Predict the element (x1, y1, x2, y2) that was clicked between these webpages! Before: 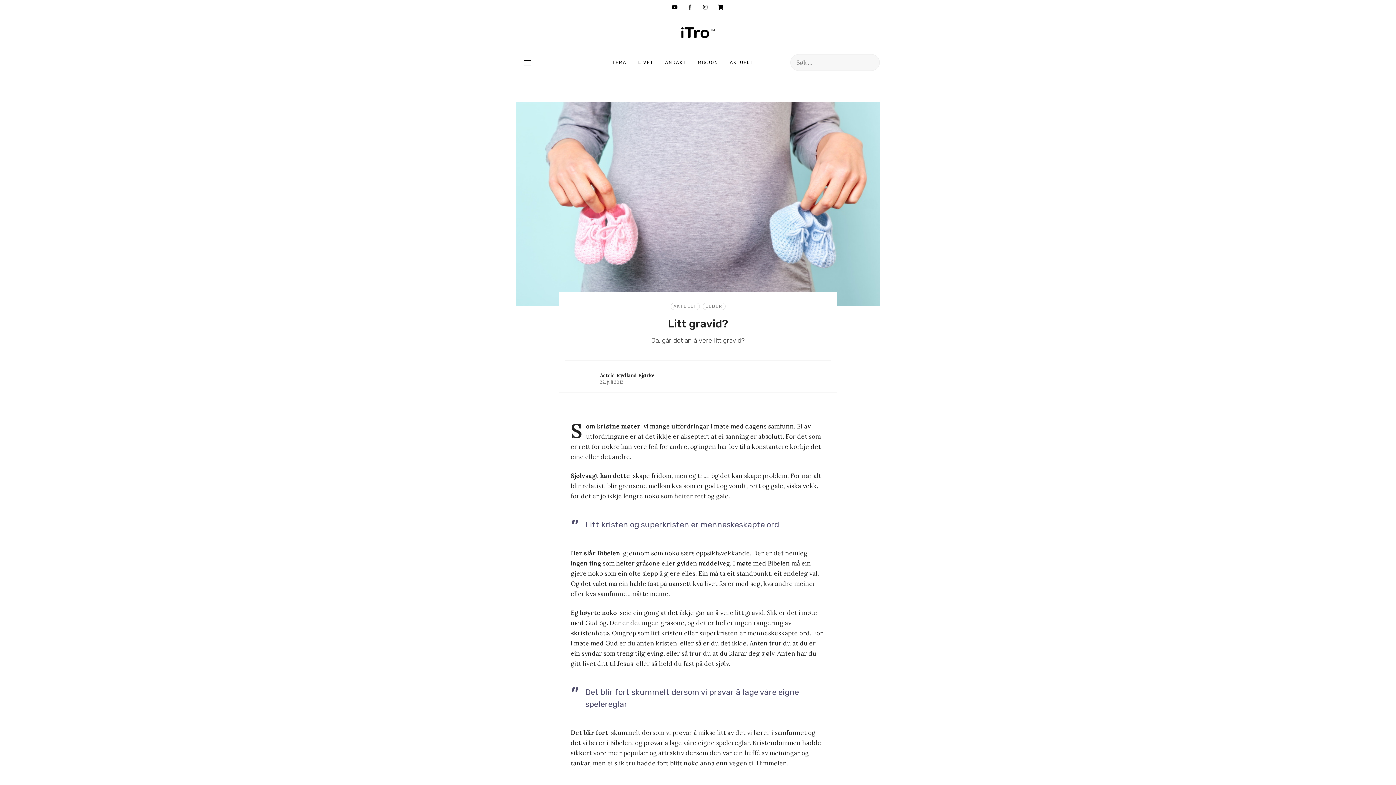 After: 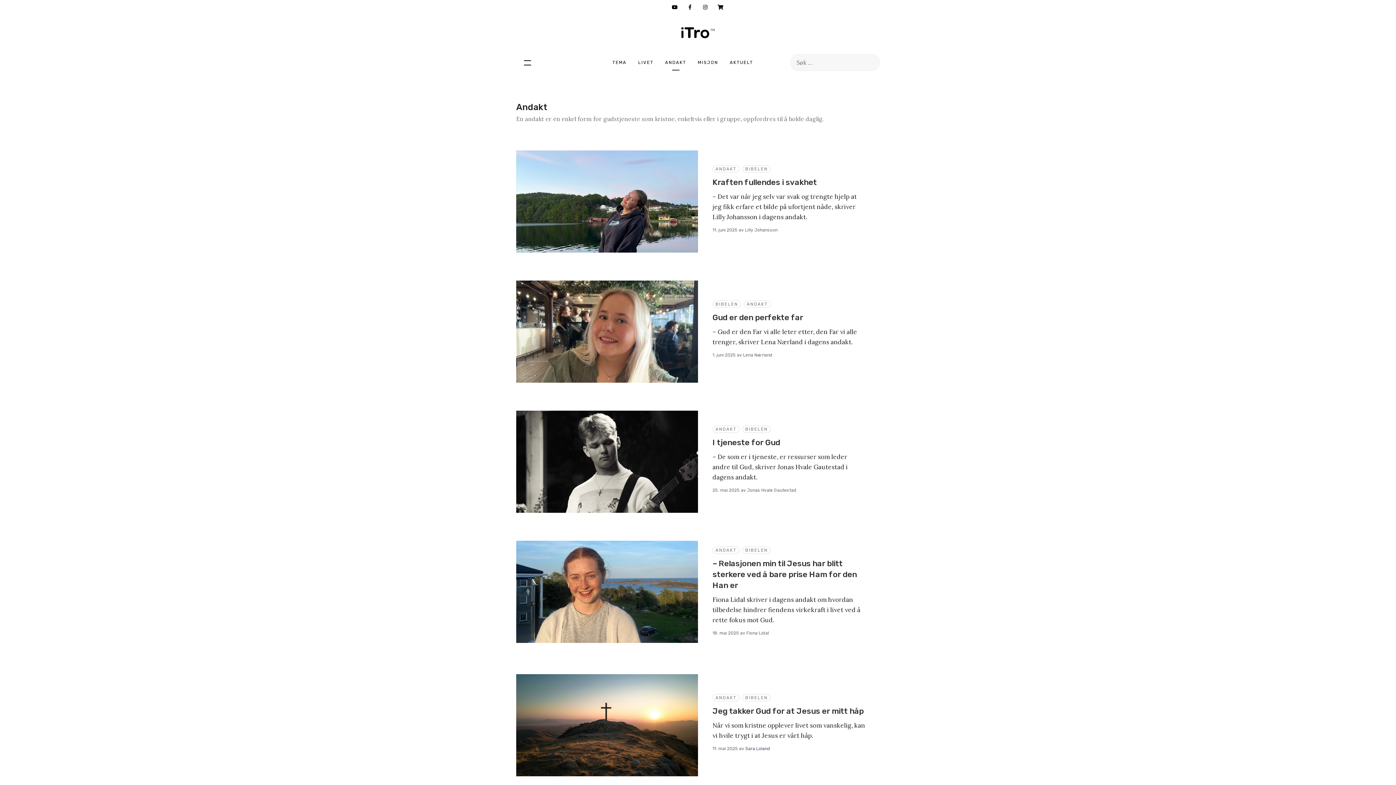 Action: label: ANDAKT bbox: (665, 54, 686, 70)